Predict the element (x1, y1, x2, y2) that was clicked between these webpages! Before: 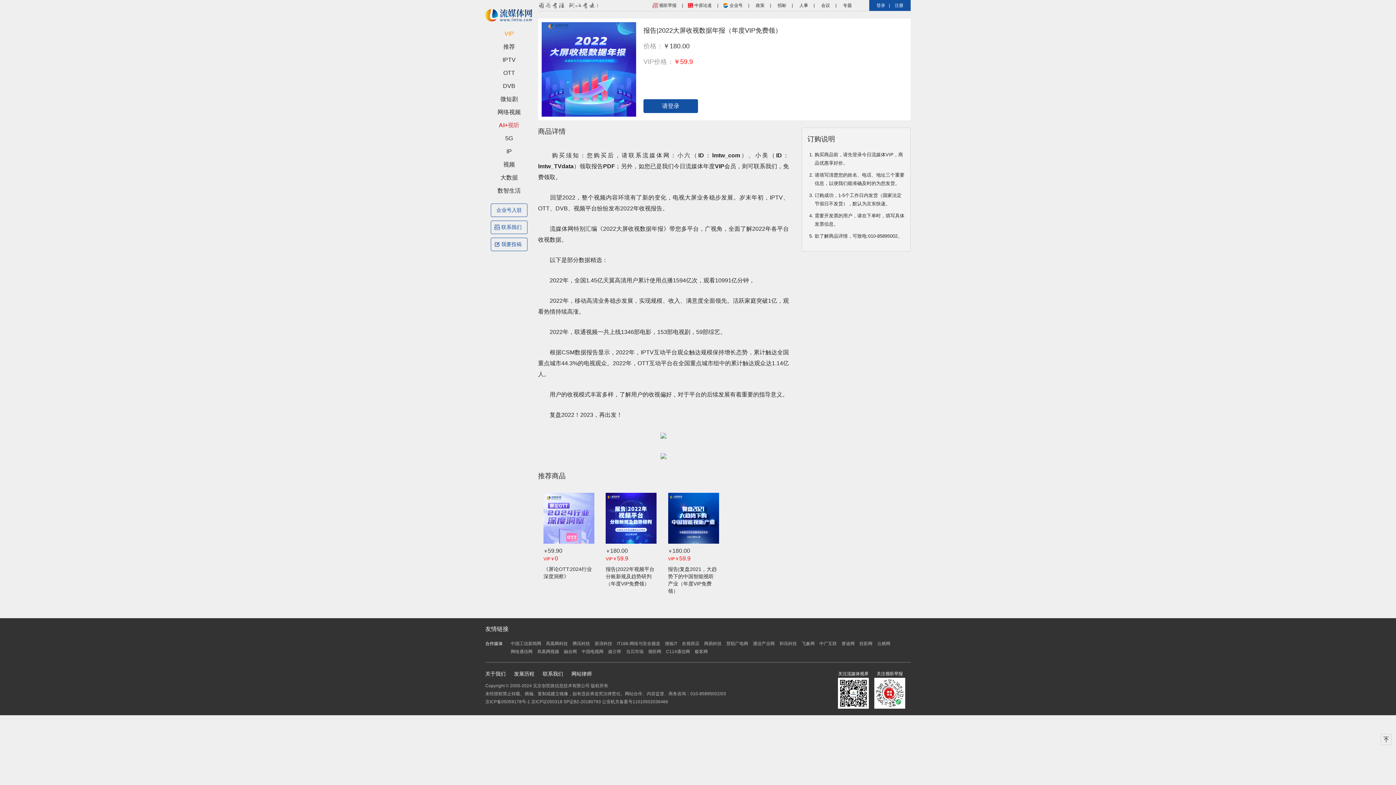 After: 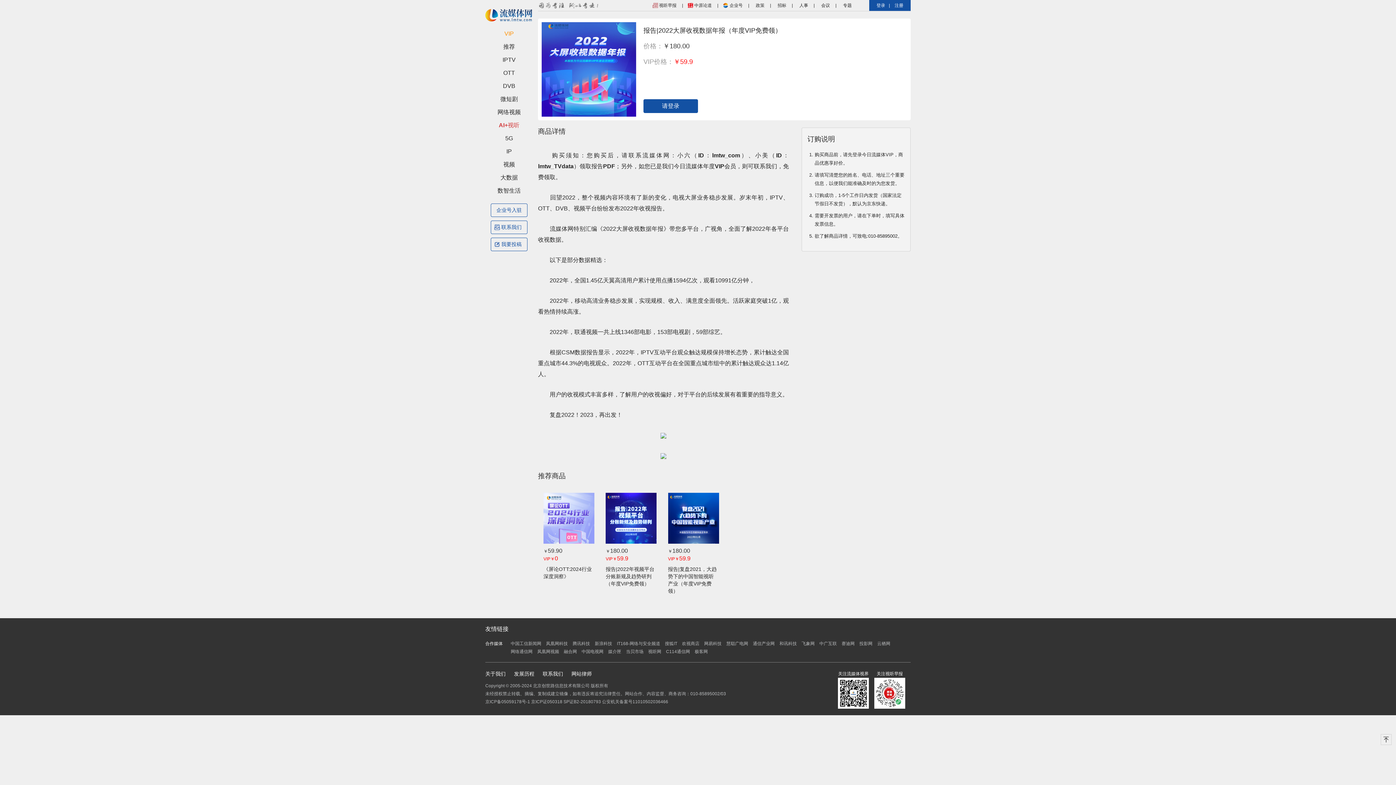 Action: label: 政策 bbox: (750, 2, 770, 8)